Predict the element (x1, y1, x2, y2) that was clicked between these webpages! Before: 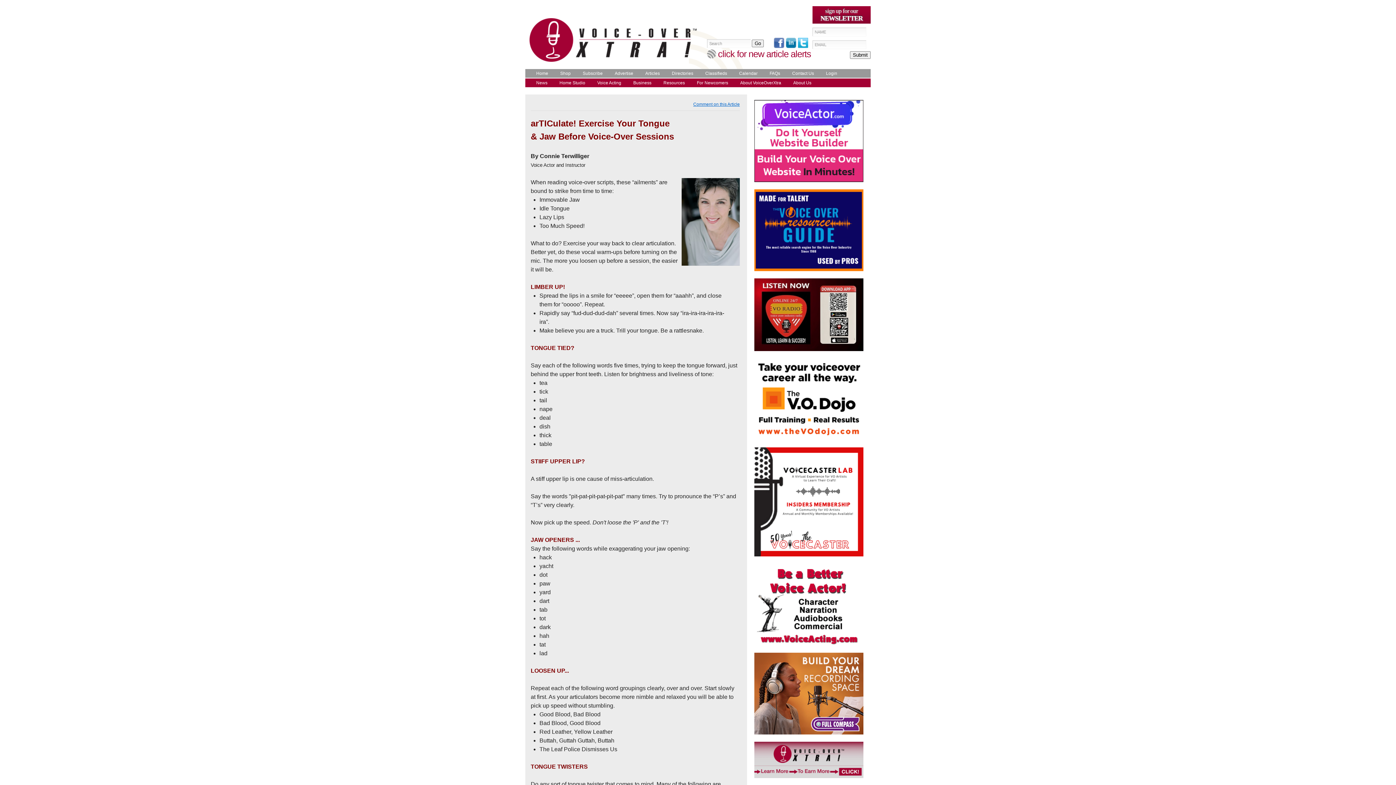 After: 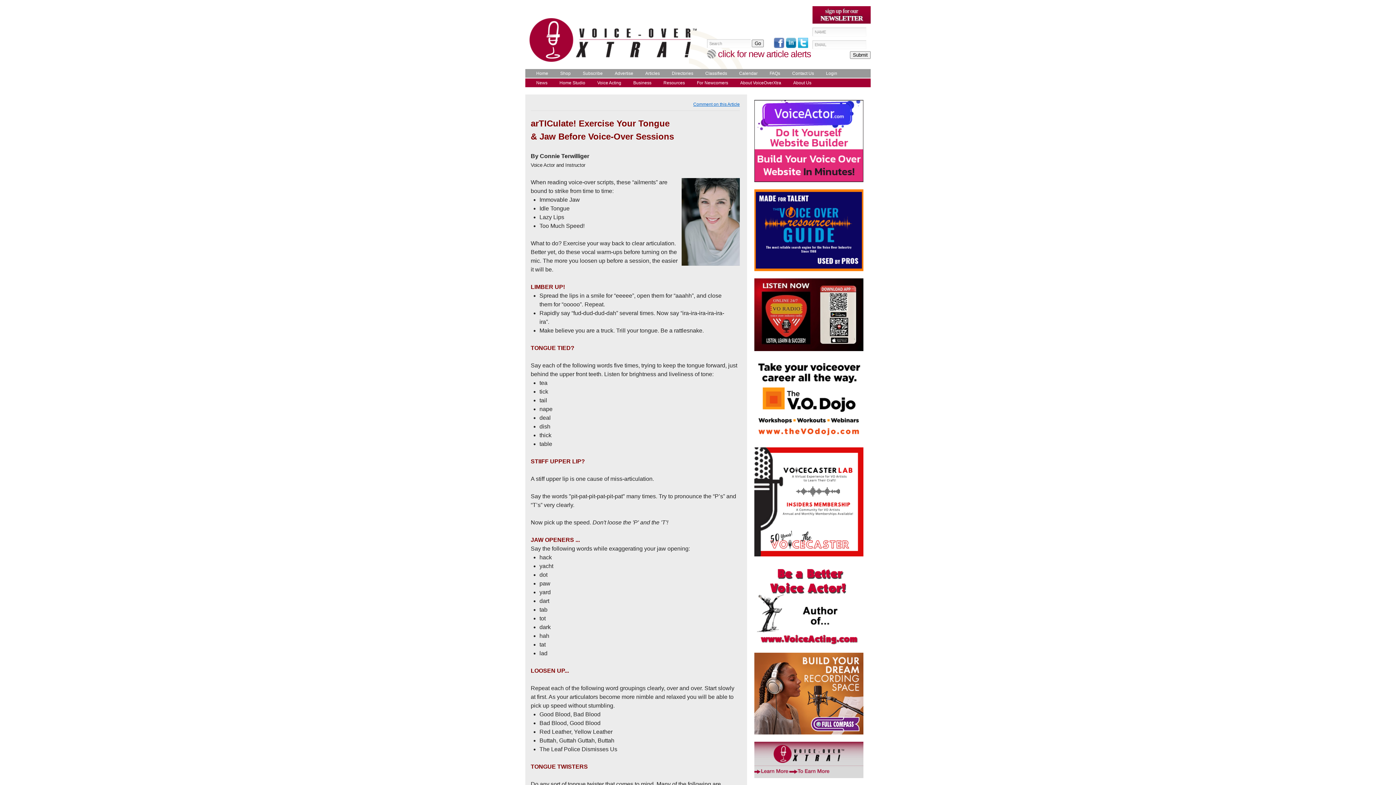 Action: bbox: (754, 552, 863, 557)